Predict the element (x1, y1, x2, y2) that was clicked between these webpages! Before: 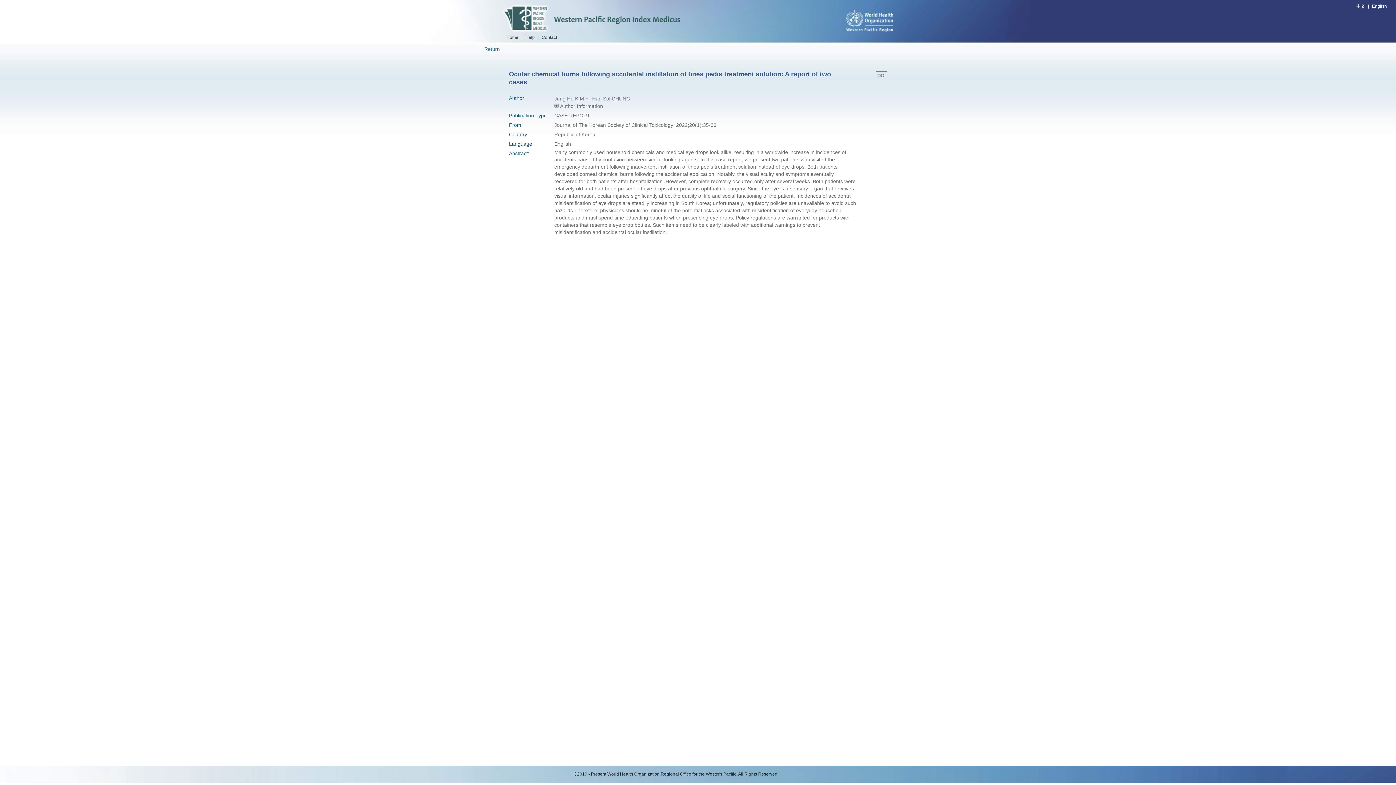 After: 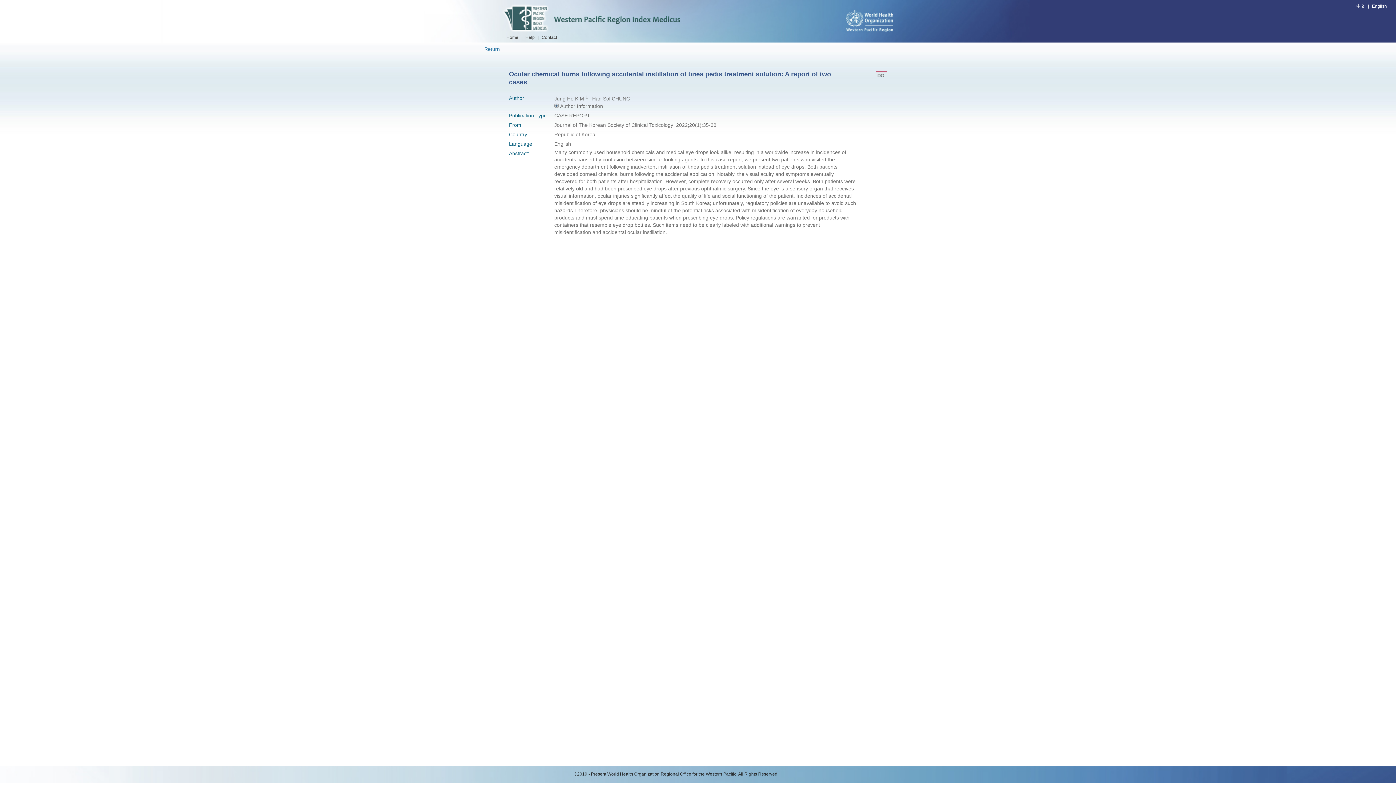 Action: bbox: (521, 34, 522, 40) label: |